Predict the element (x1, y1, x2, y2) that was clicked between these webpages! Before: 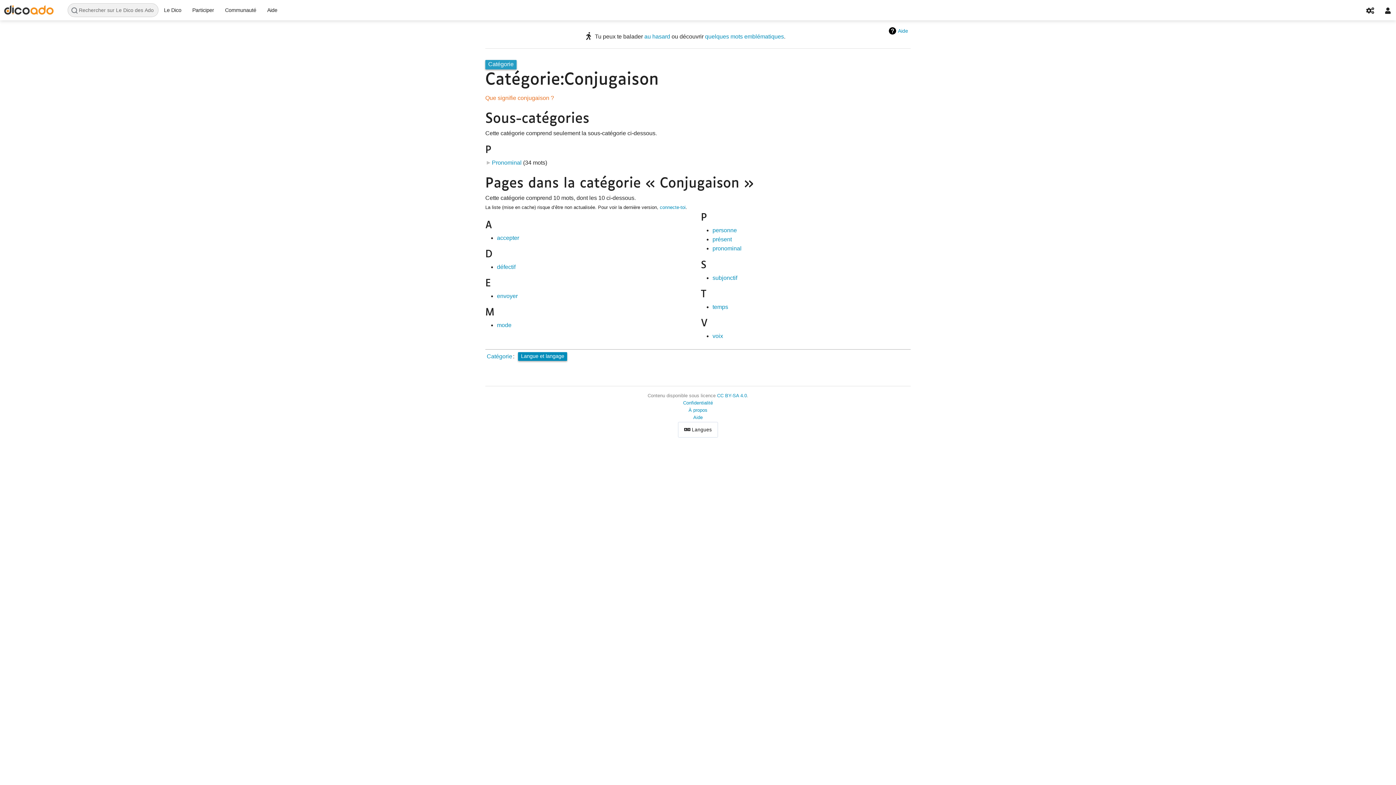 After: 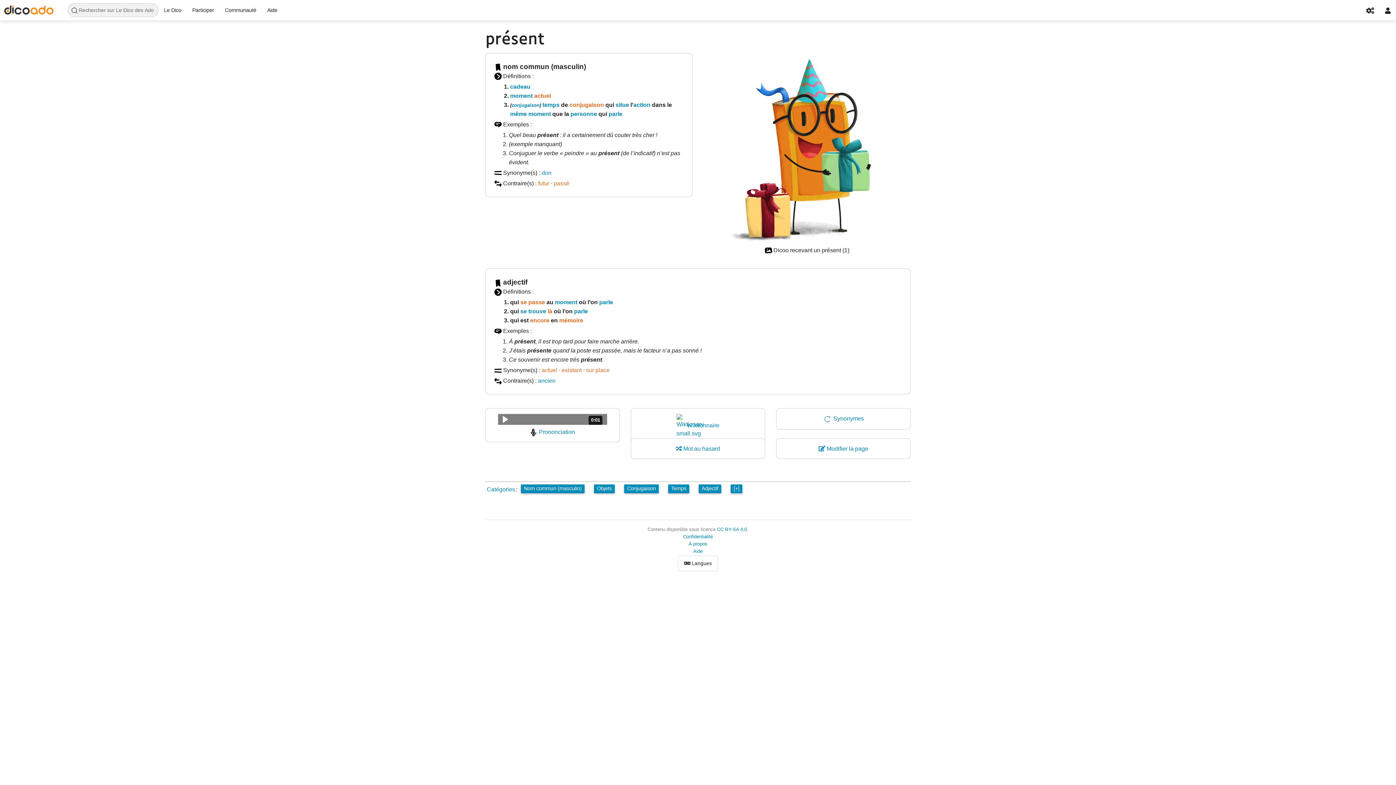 Action: bbox: (712, 236, 732, 242) label: présent